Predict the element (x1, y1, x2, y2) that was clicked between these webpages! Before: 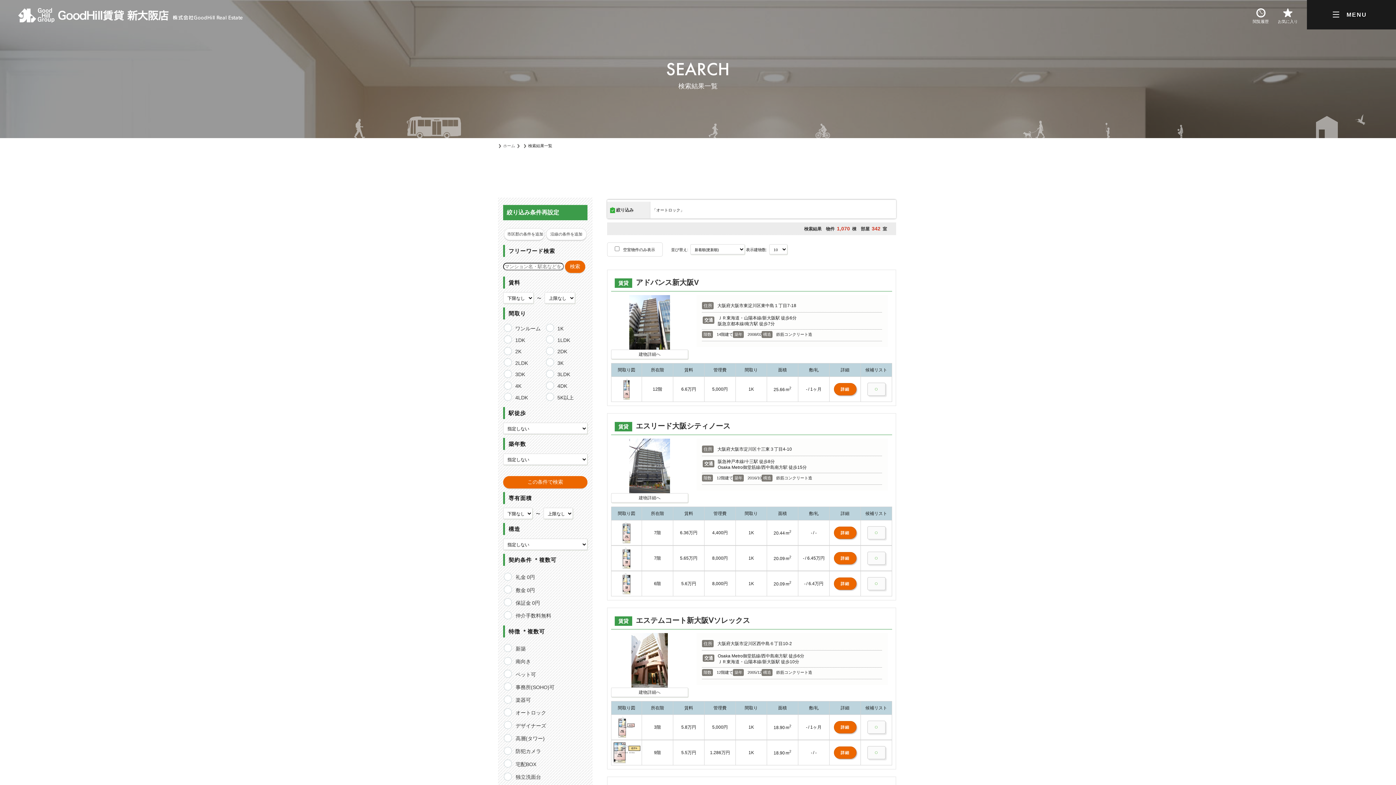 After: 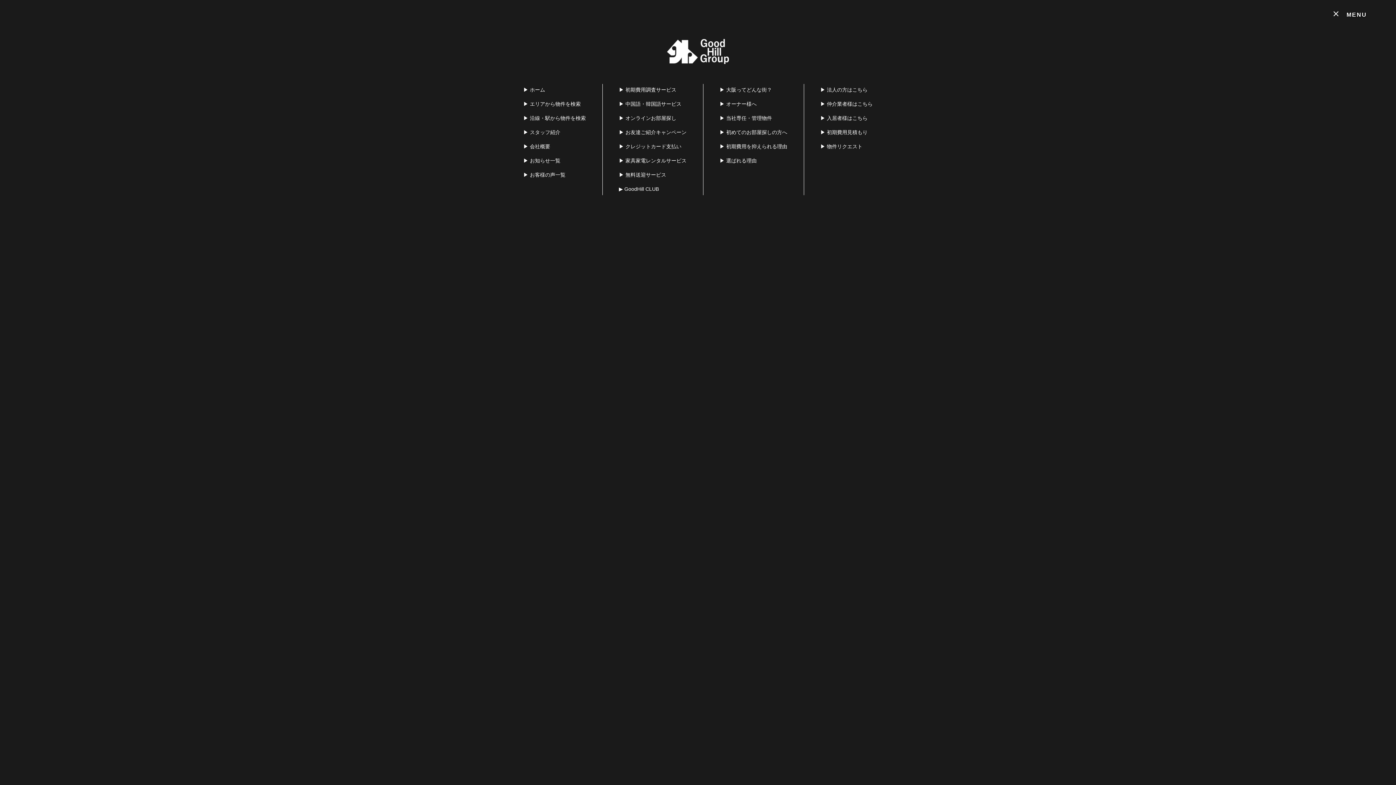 Action: bbox: (1329, 9, 1343, 20) label: MENU